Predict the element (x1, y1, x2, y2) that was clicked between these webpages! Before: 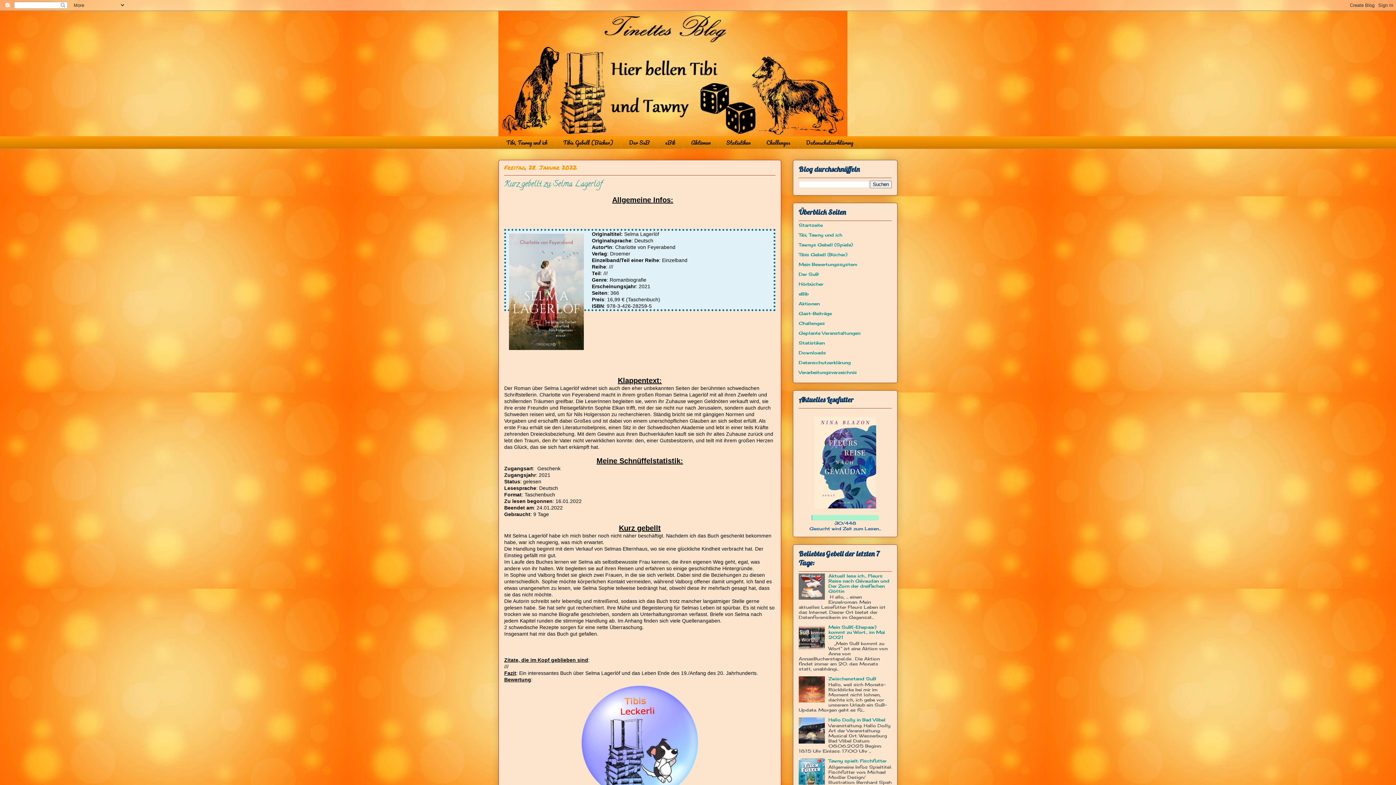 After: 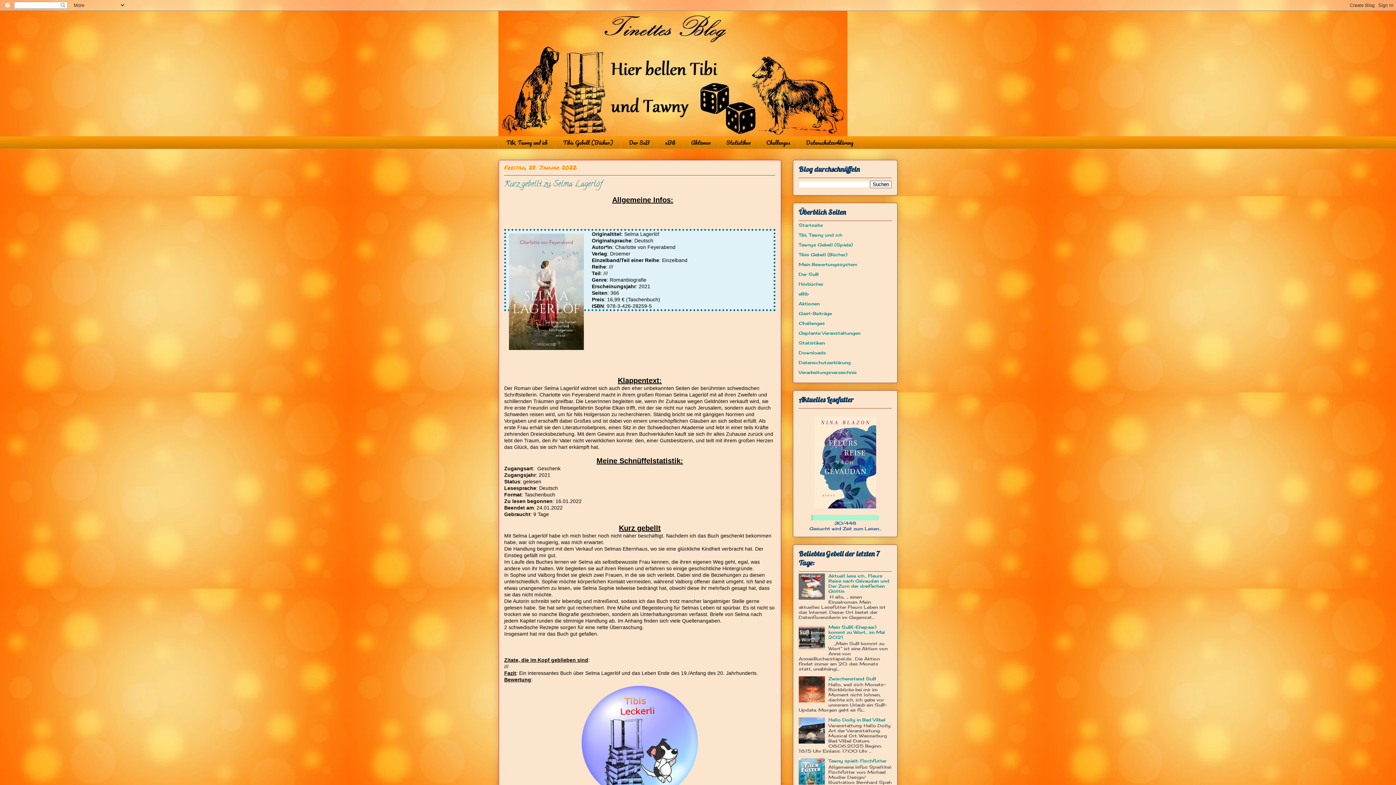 Action: bbox: (798, 646, 826, 652)